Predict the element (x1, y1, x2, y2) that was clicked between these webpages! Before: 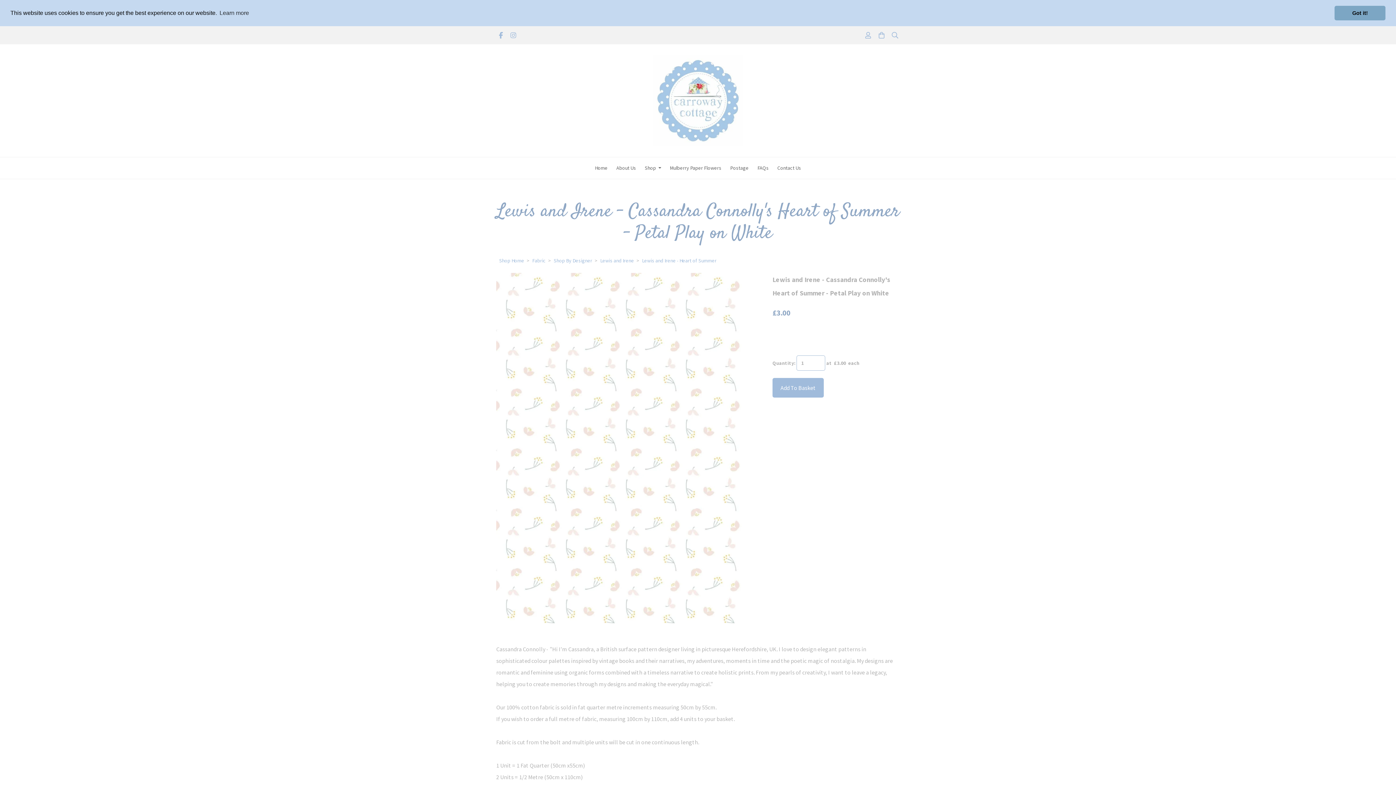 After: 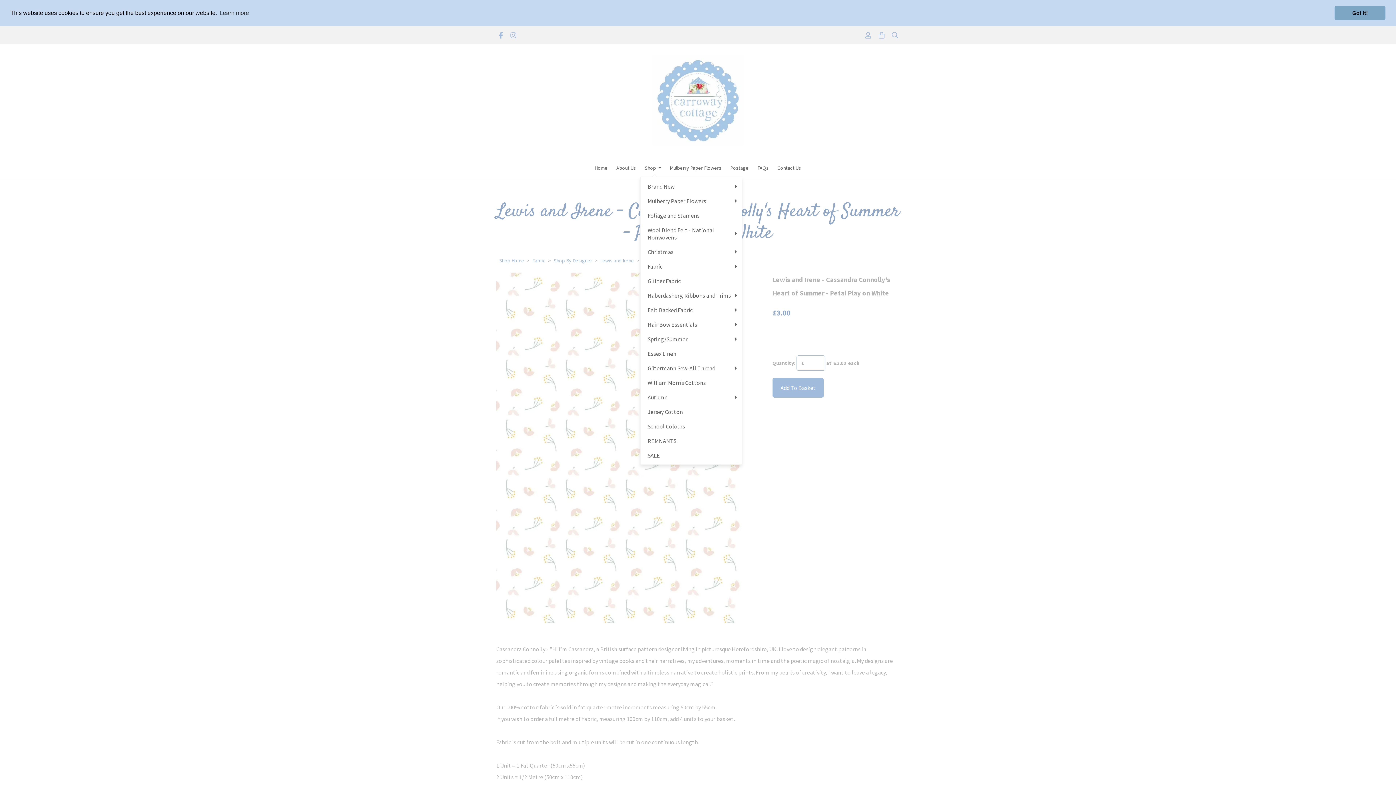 Action: label: Shop bbox: (640, 160, 665, 175)